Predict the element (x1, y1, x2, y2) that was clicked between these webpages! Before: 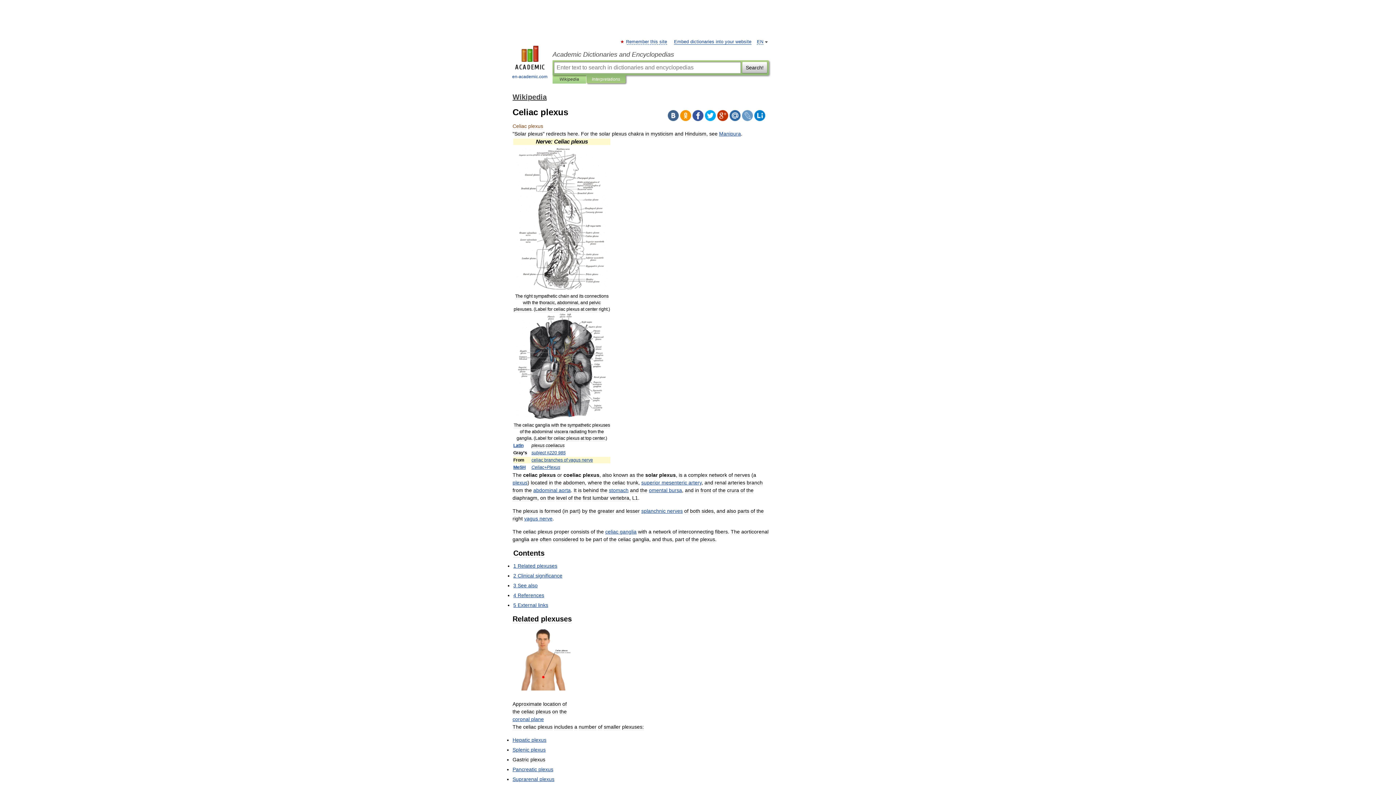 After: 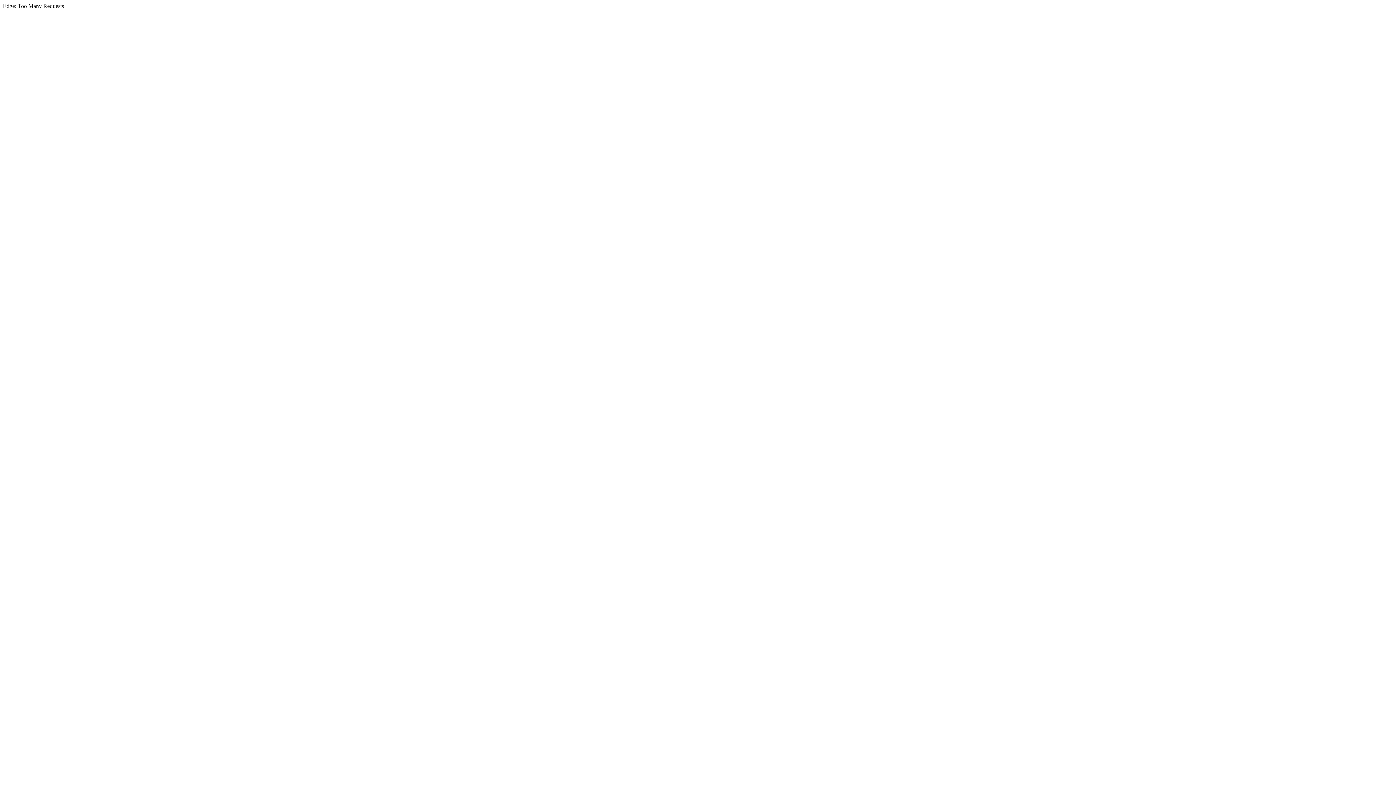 Action: bbox: (531, 450, 565, 455) label: subject #220 985